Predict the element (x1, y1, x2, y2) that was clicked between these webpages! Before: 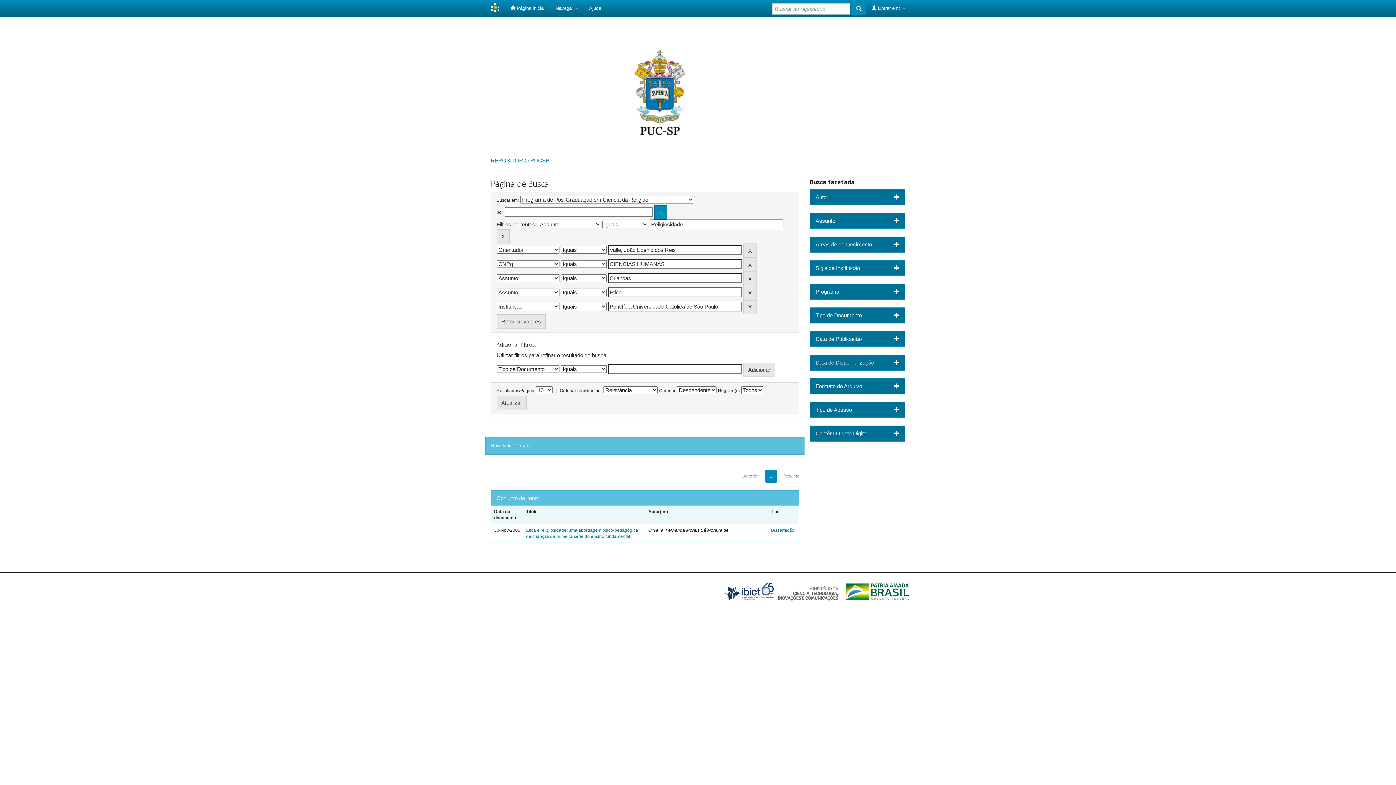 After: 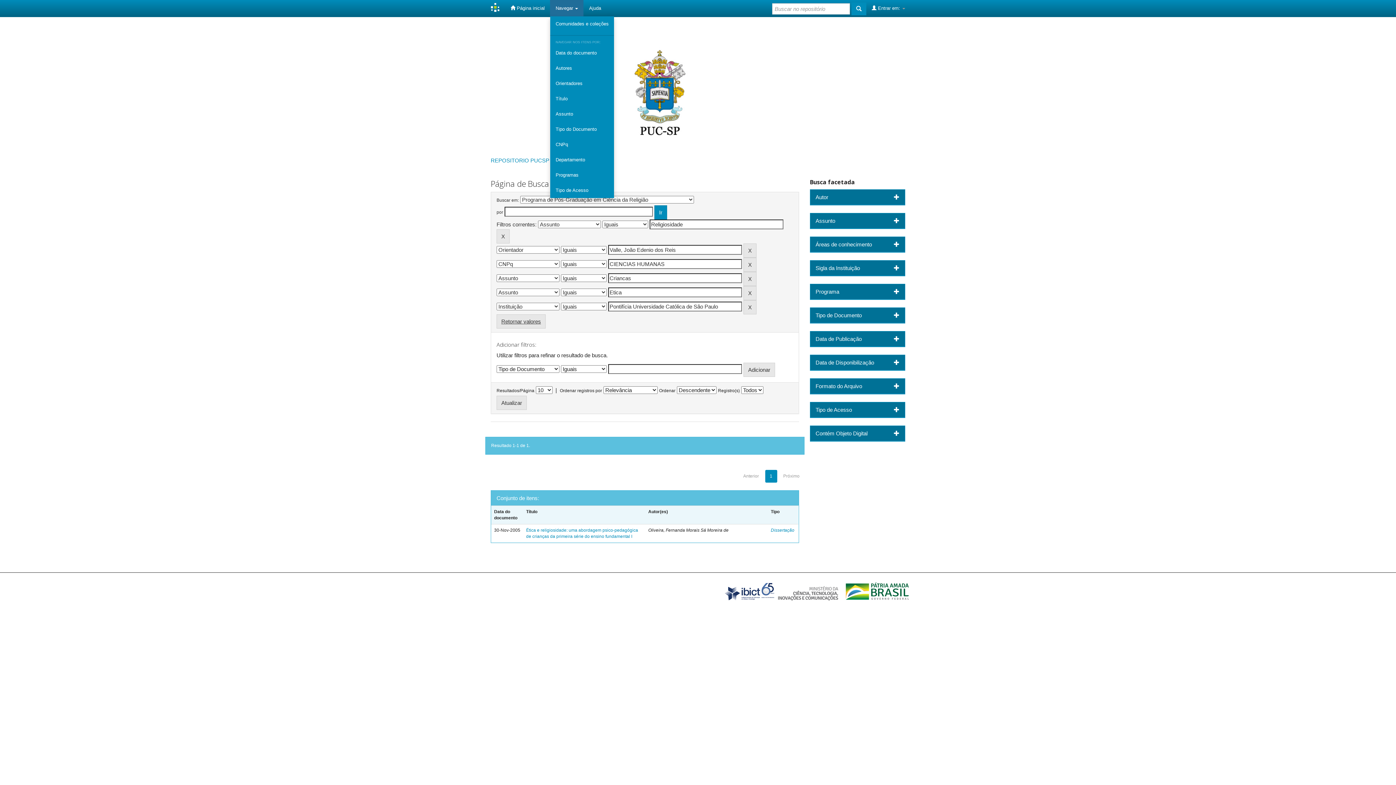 Action: bbox: (550, 0, 583, 16) label: Navegar 